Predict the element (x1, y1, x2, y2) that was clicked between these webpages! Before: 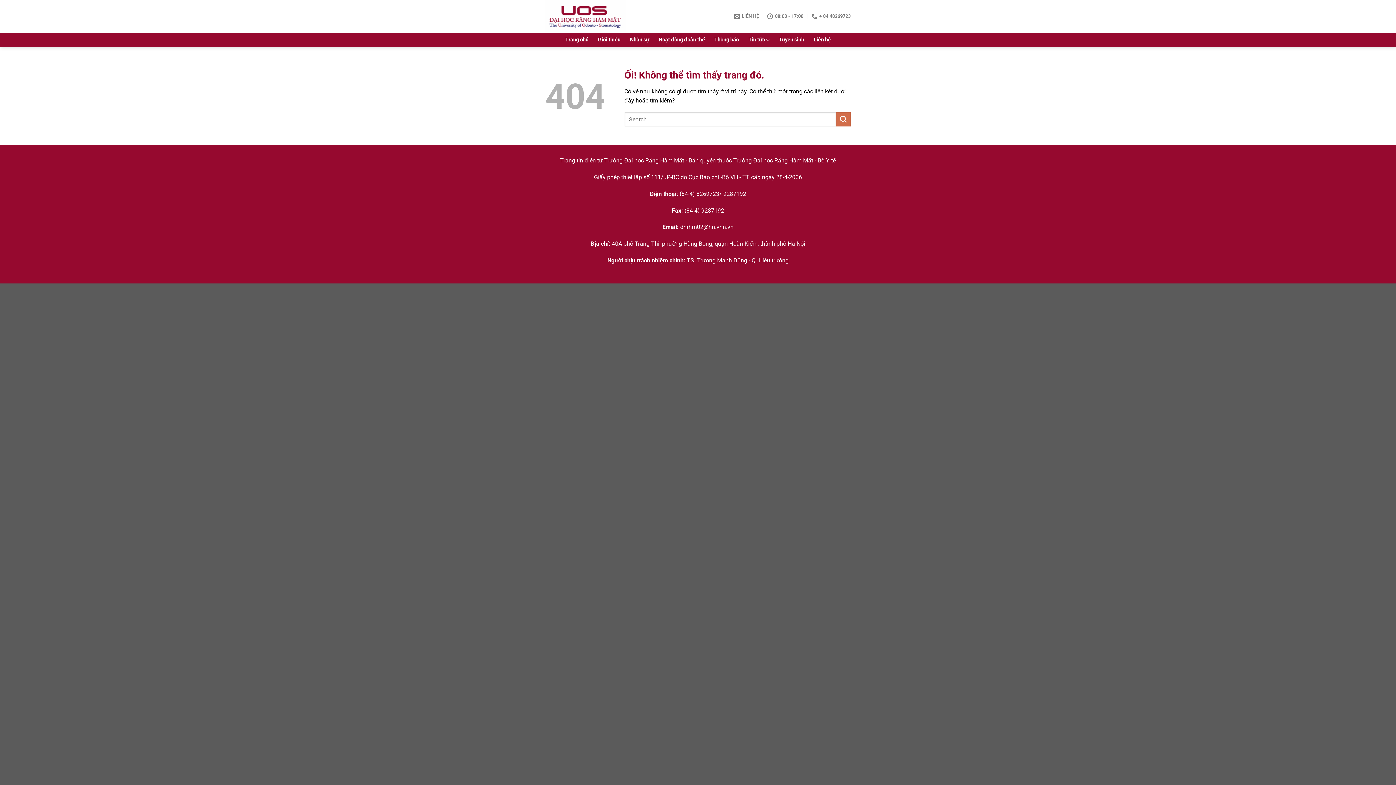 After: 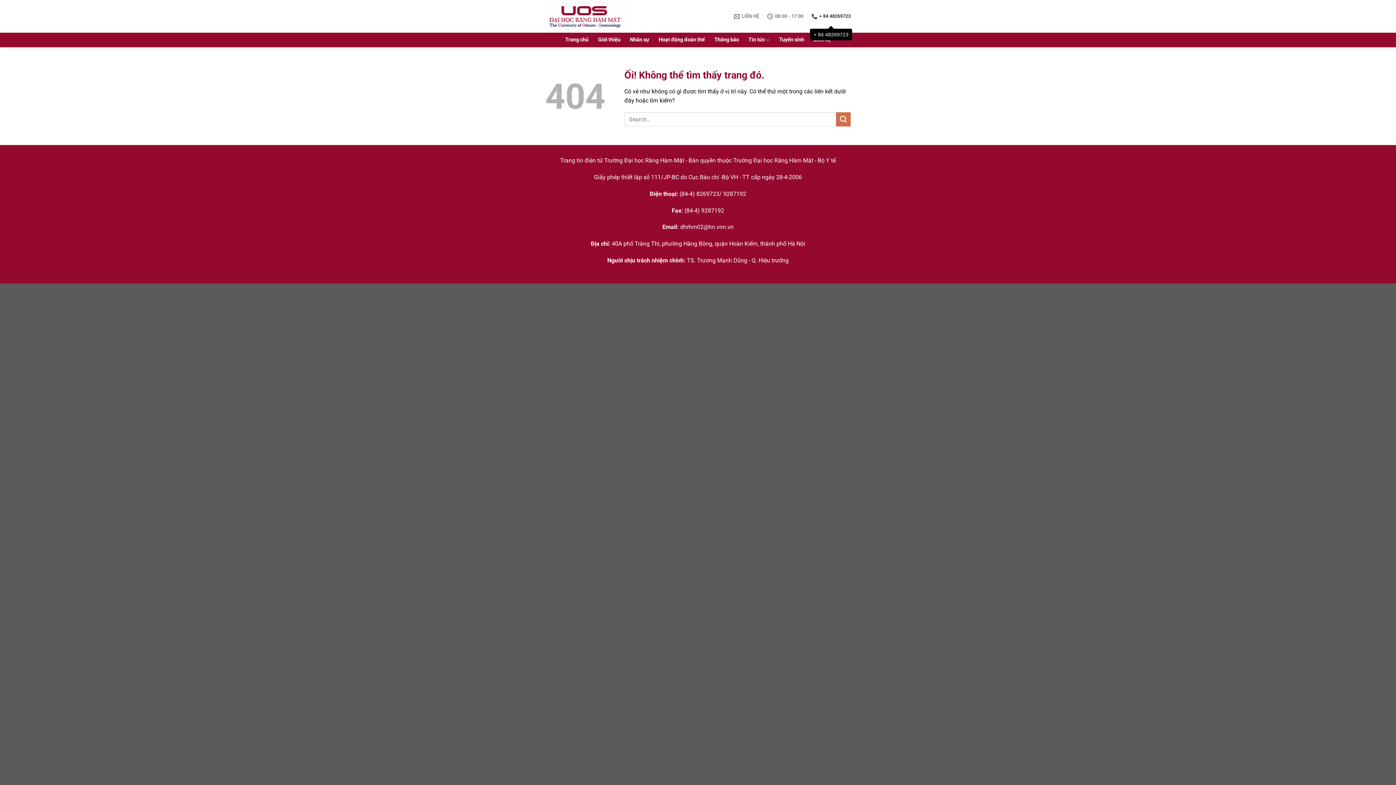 Action: label: + 84 48269723 bbox: (811, 9, 850, 23)